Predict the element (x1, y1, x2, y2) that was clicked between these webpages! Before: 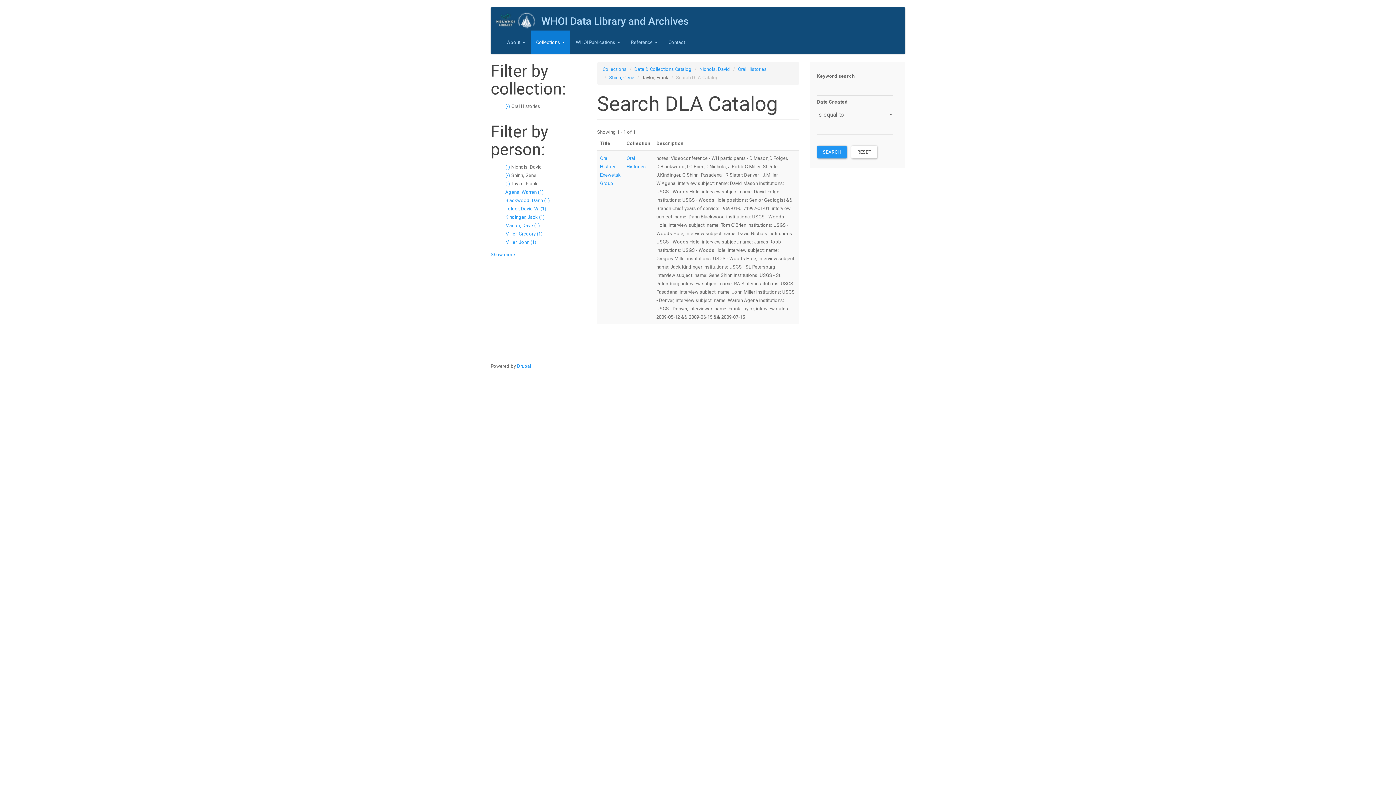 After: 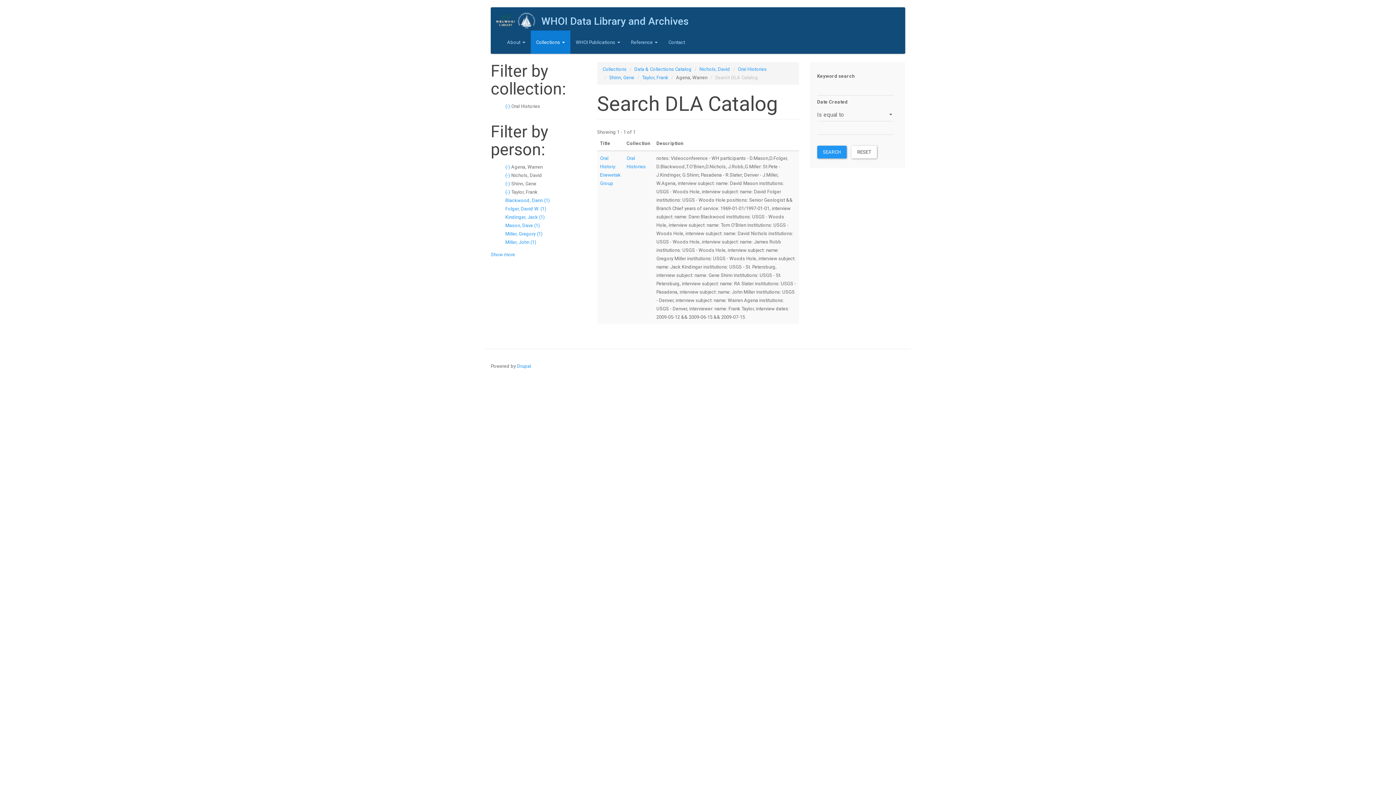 Action: bbox: (505, 189, 543, 194) label: Agena, Warren (1)
Apply Agena, Warren filter